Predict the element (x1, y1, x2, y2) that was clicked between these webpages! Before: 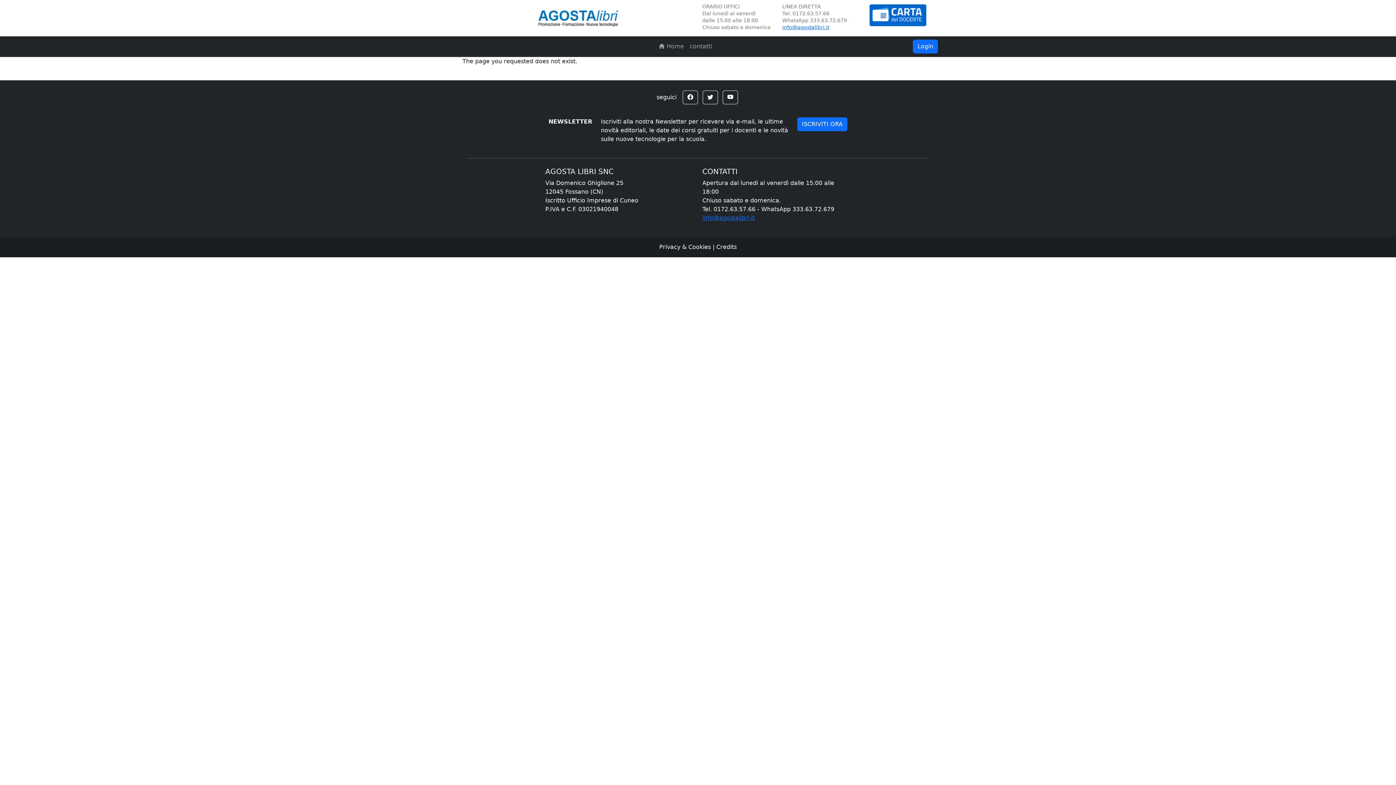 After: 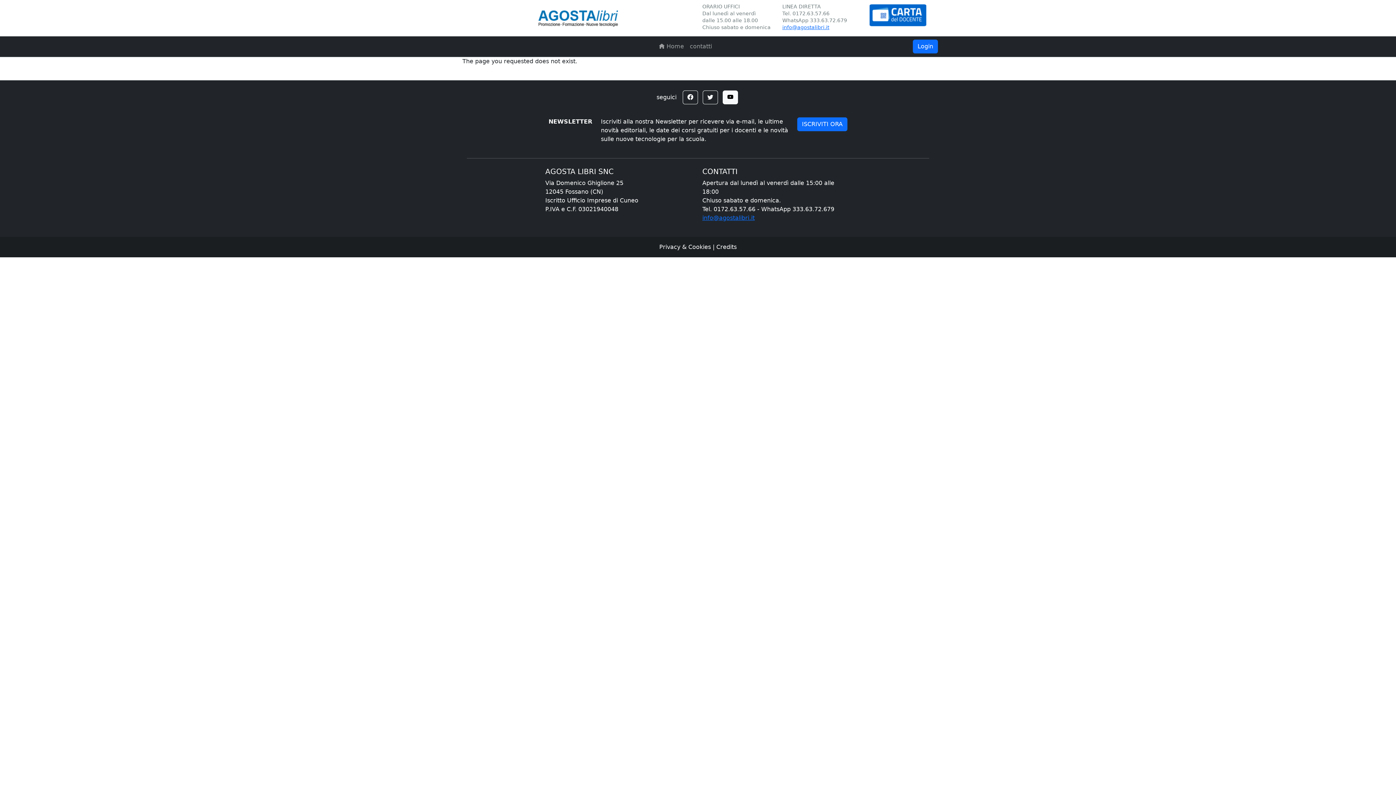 Action: bbox: (722, 90, 738, 104)